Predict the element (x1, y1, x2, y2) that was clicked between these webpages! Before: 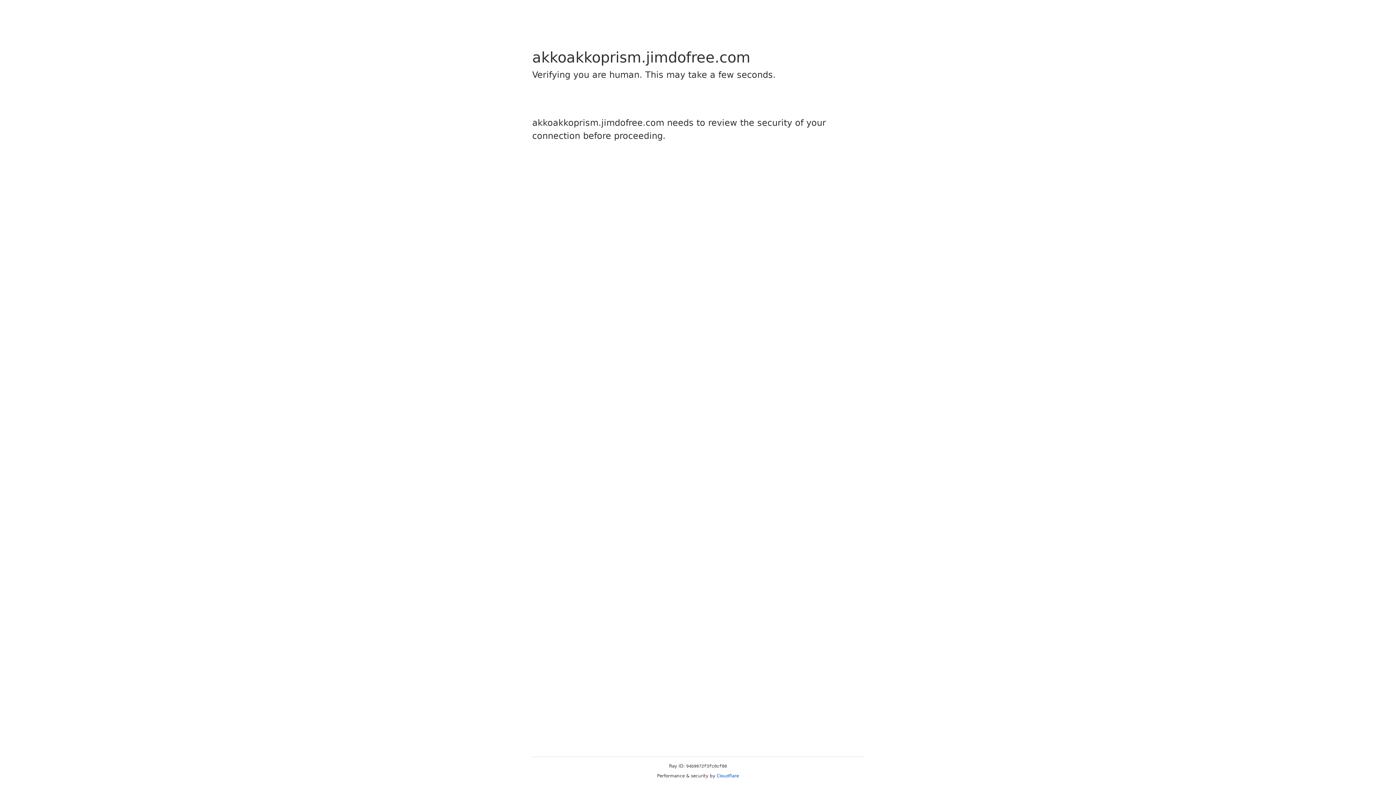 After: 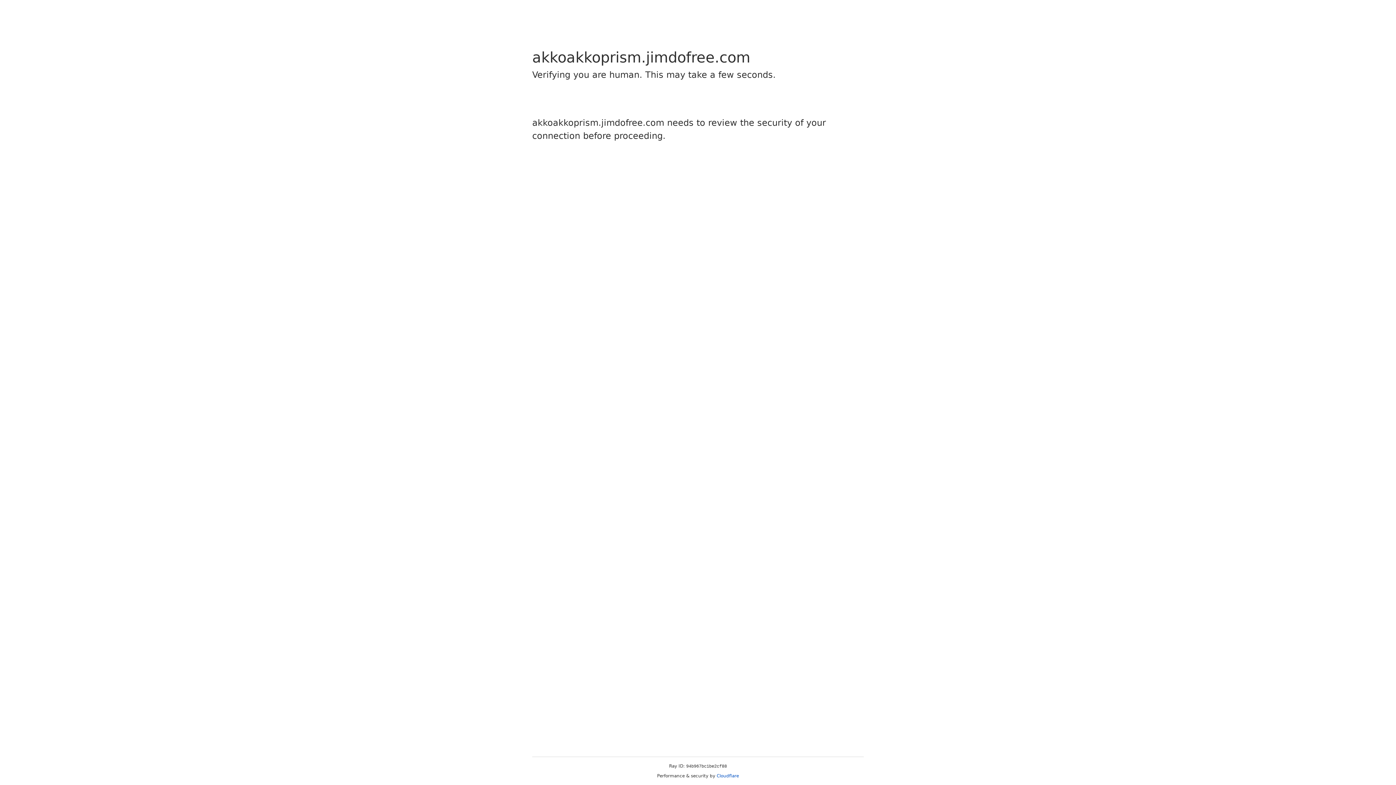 Action: label: Cloudflare bbox: (716, 773, 739, 778)